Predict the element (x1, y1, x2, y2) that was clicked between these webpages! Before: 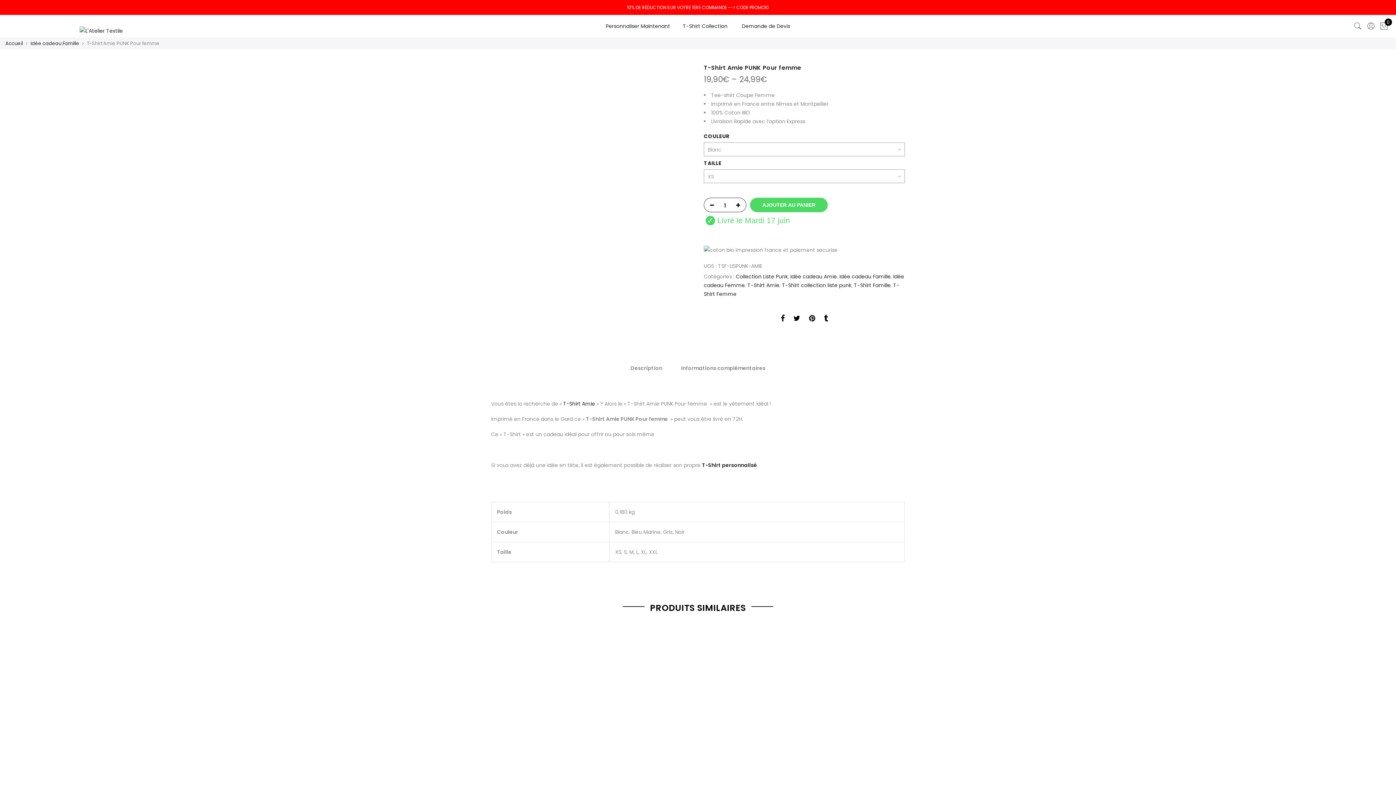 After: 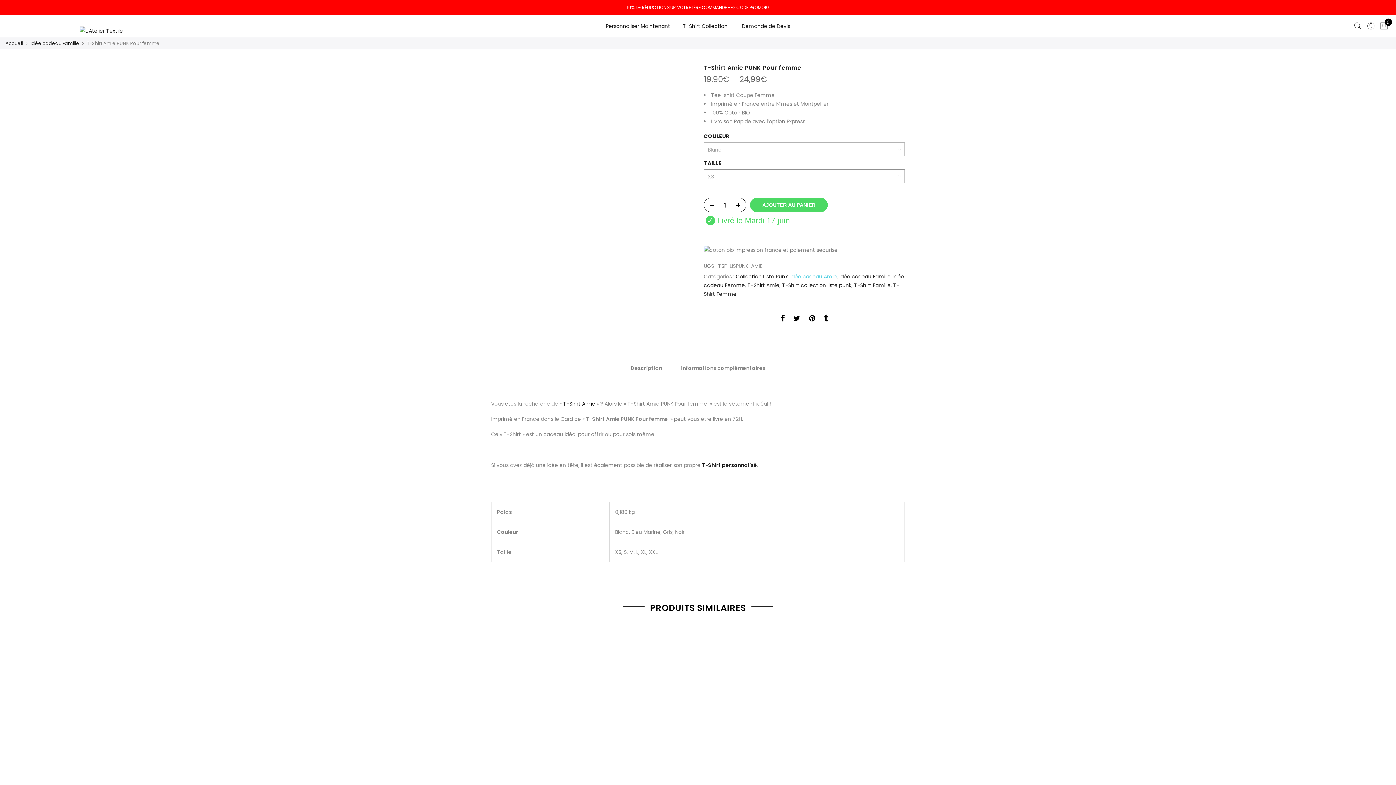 Action: label: Idée cadeau Amie bbox: (790, 273, 837, 280)